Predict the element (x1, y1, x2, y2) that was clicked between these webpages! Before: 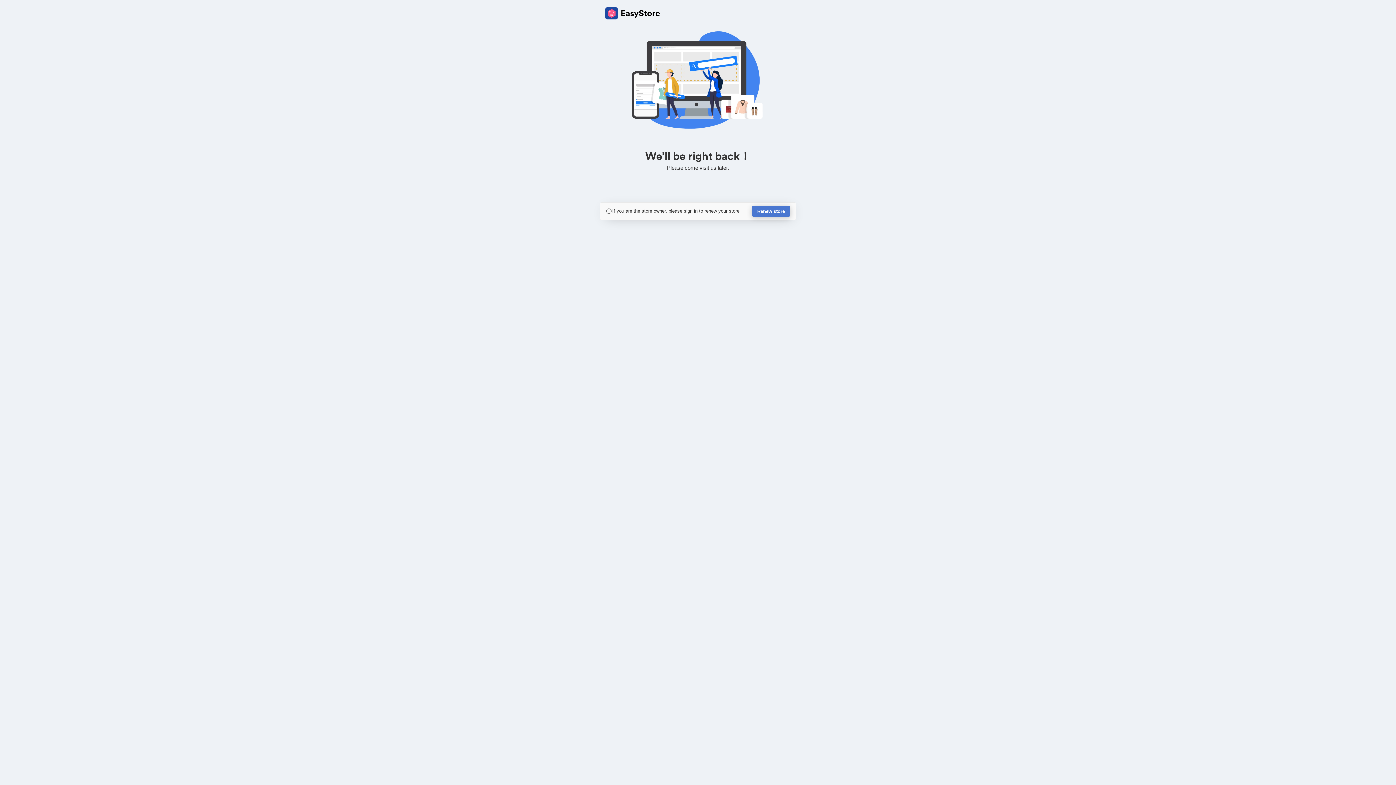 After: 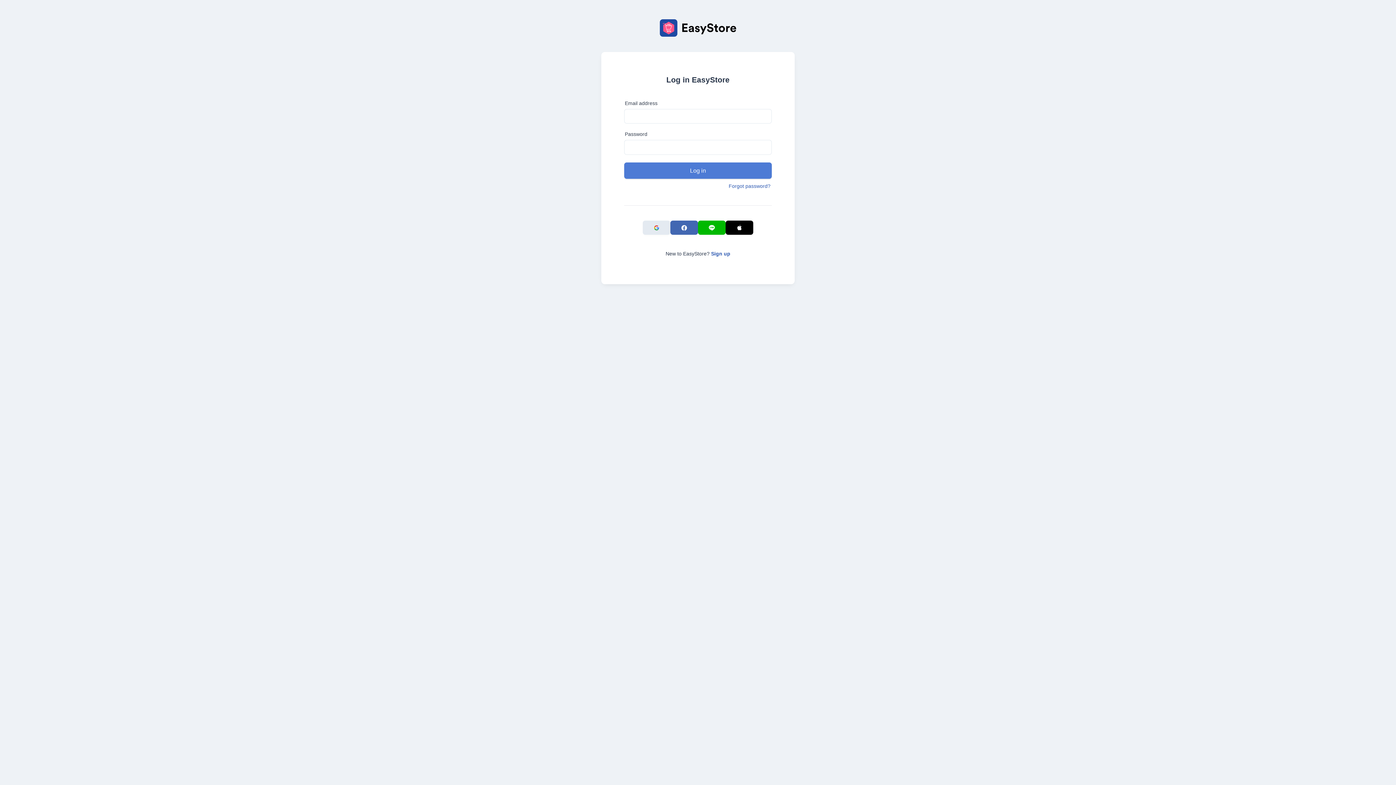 Action: bbox: (752, 205, 790, 217) label: Renew store